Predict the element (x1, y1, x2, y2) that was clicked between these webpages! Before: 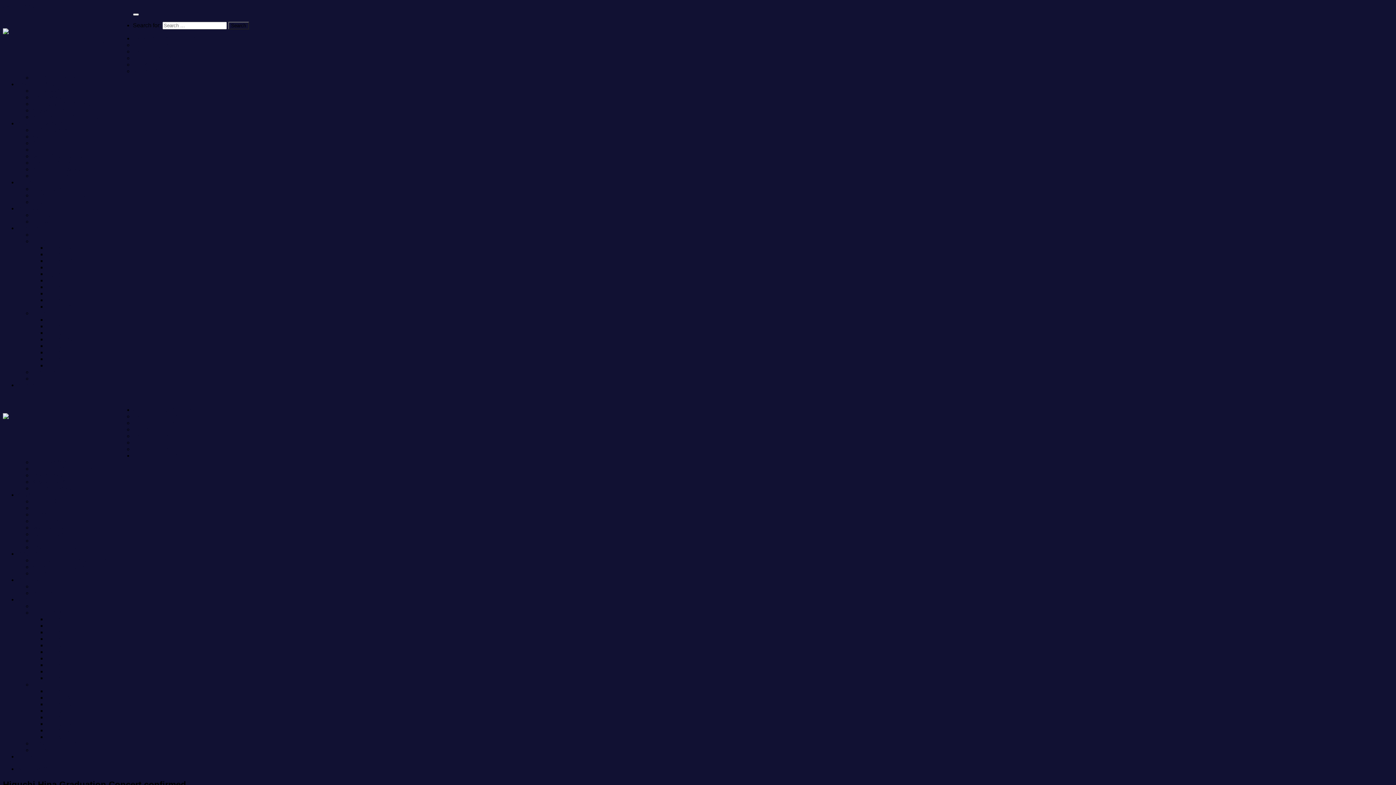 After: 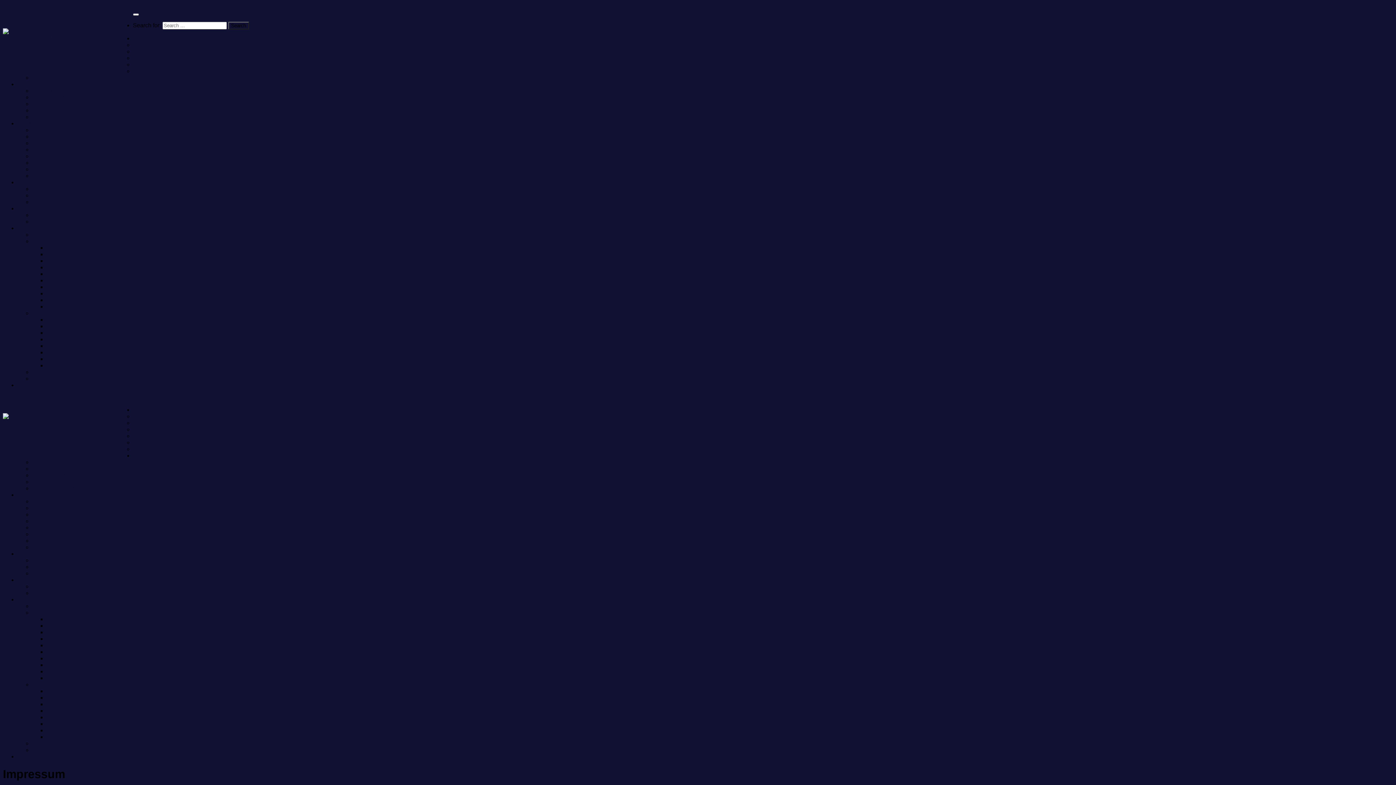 Action: bbox: (17, 382, 45, 388) label: Impressum